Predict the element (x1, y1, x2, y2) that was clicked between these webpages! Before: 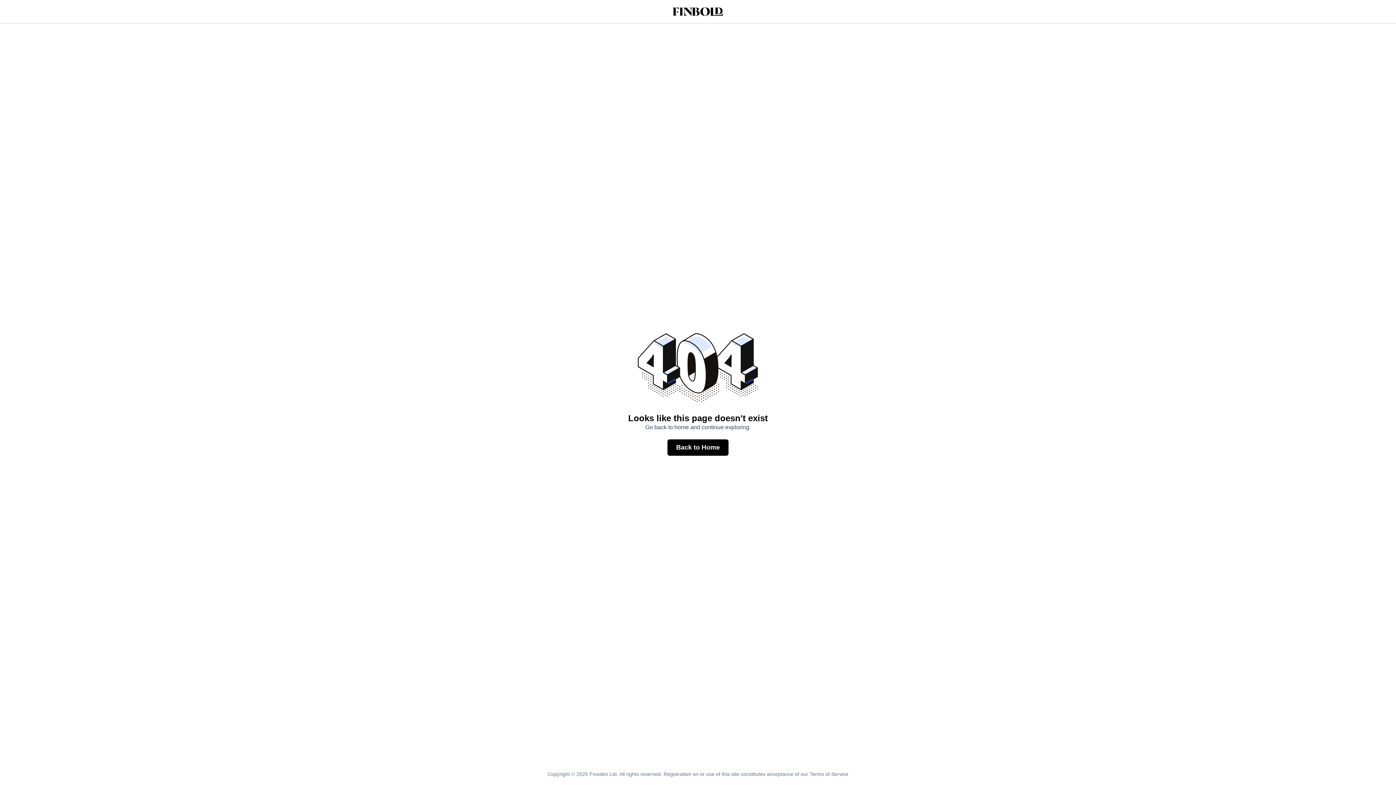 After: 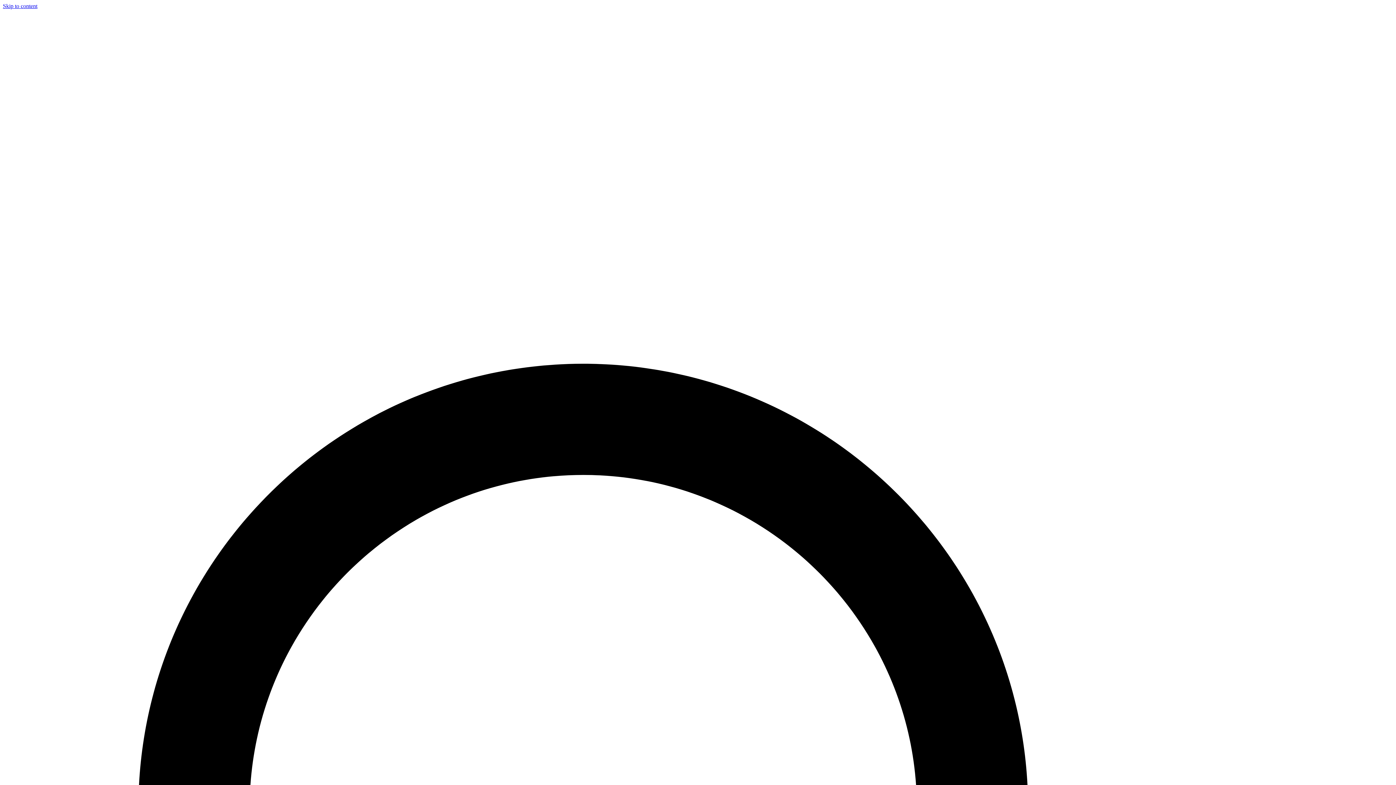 Action: bbox: (673, 10, 723, 17)